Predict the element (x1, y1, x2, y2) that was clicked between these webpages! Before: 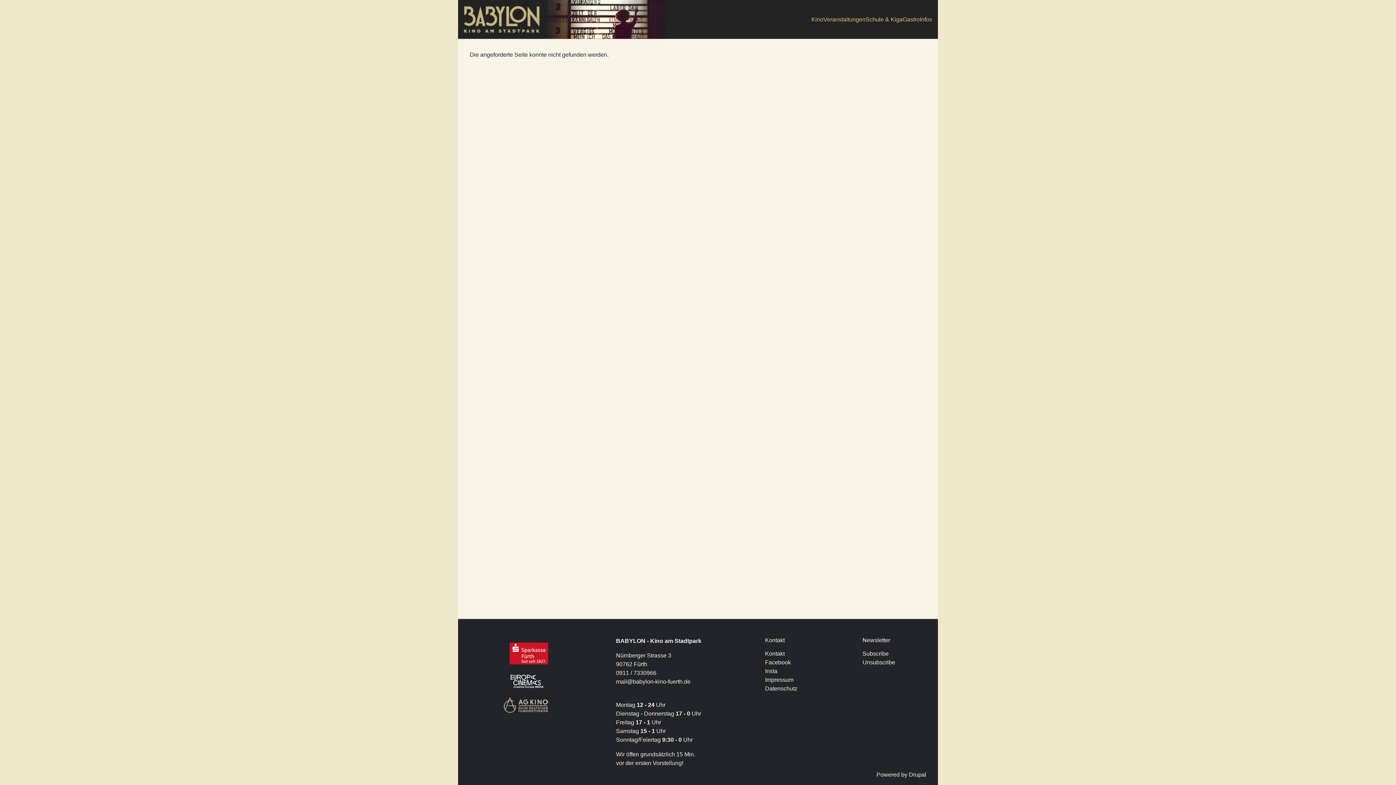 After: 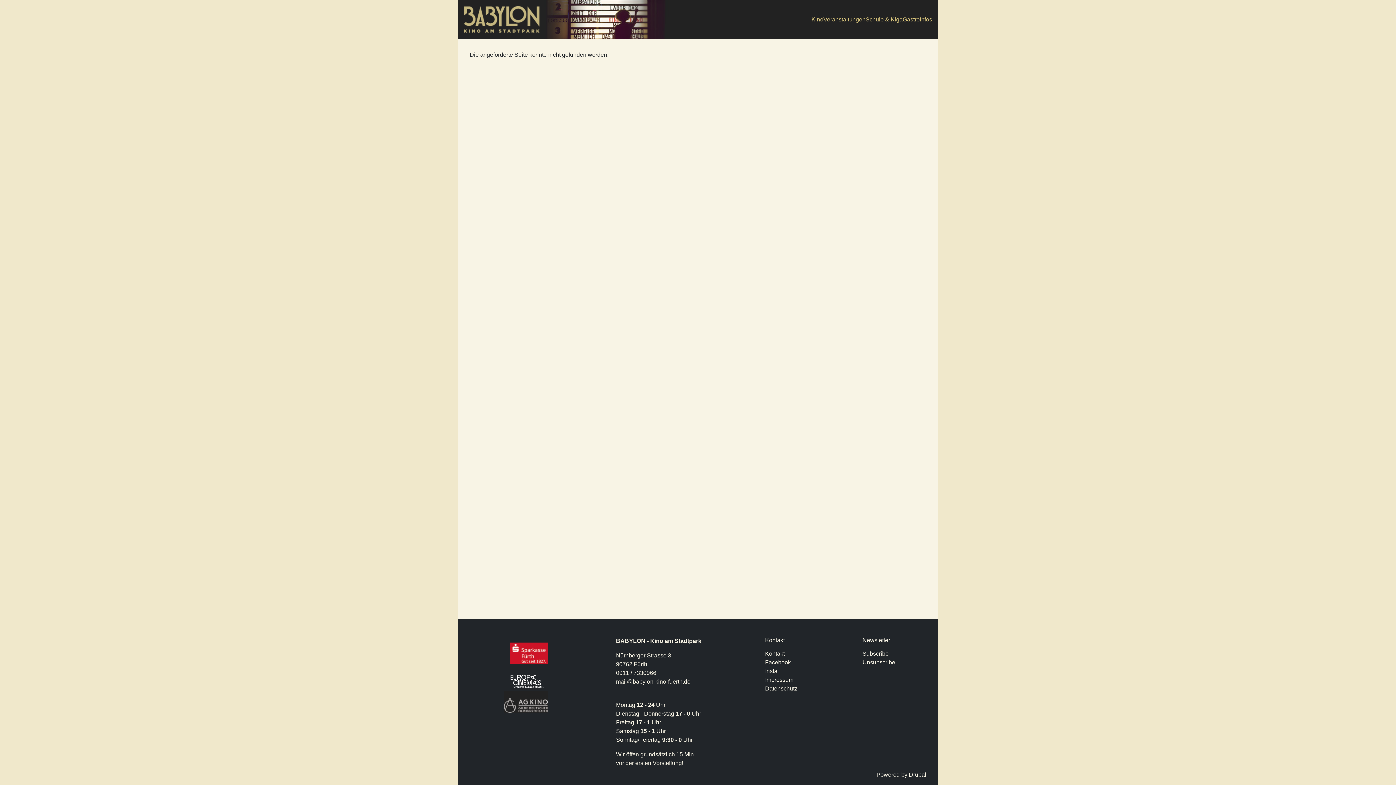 Action: label: Unsubscribe bbox: (862, 658, 895, 667)